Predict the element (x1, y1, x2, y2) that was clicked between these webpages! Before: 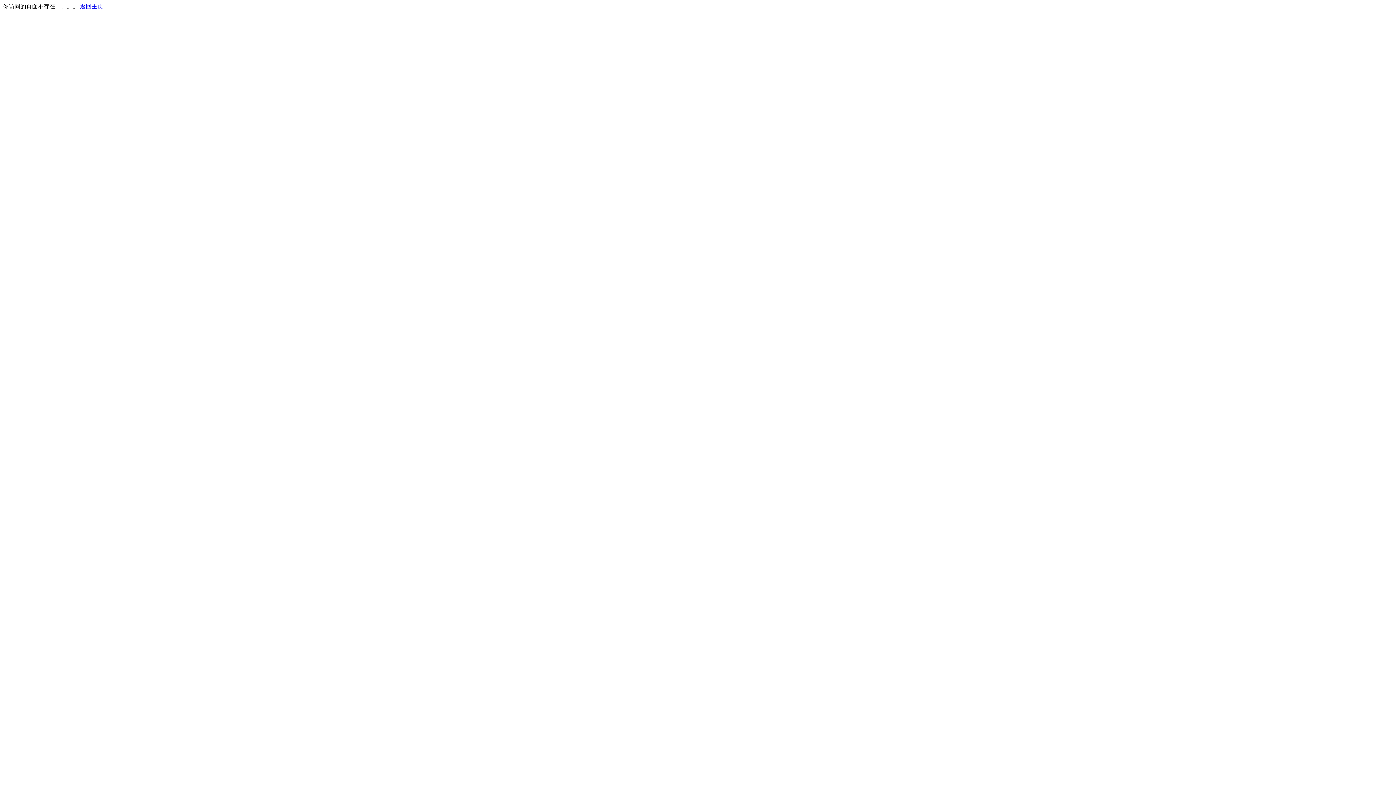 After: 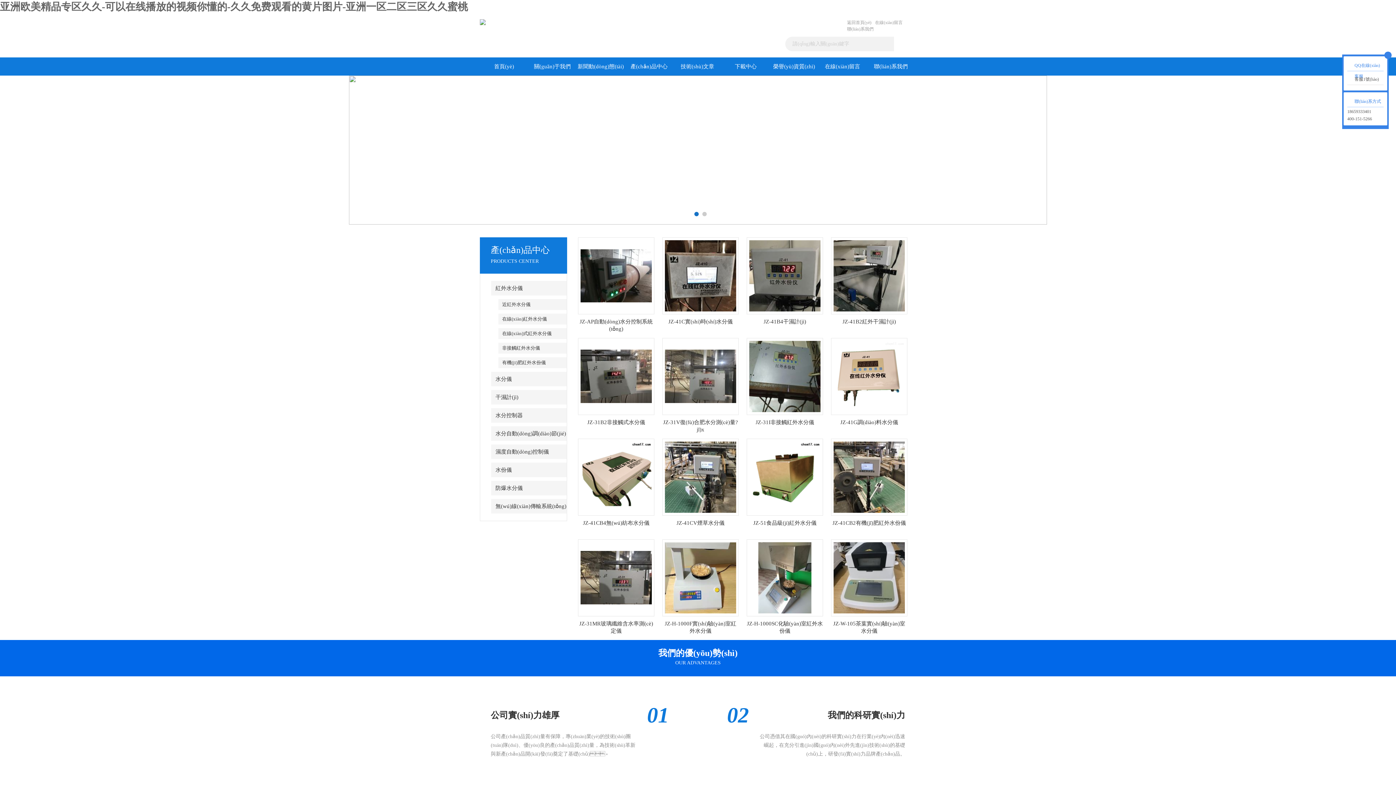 Action: bbox: (80, 3, 103, 9) label: 返回主页